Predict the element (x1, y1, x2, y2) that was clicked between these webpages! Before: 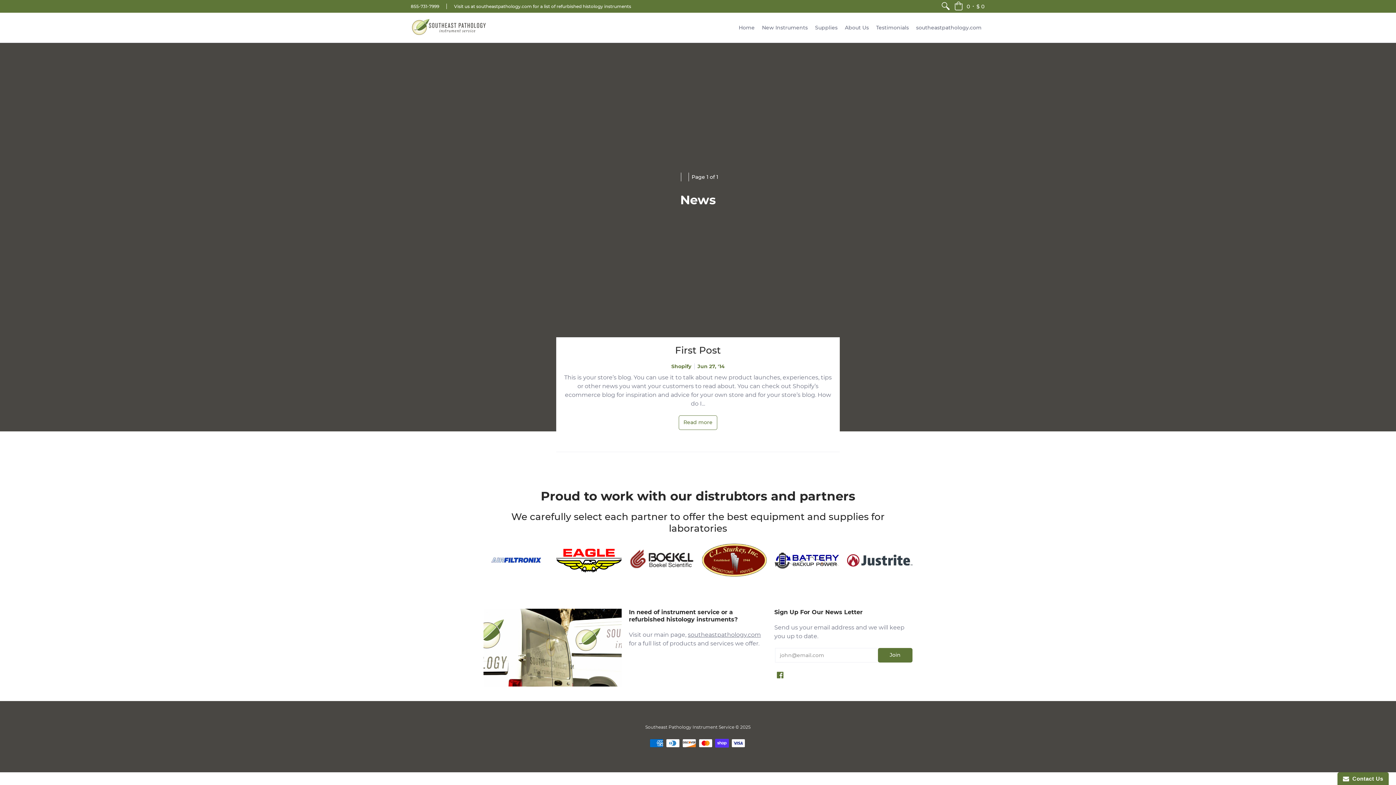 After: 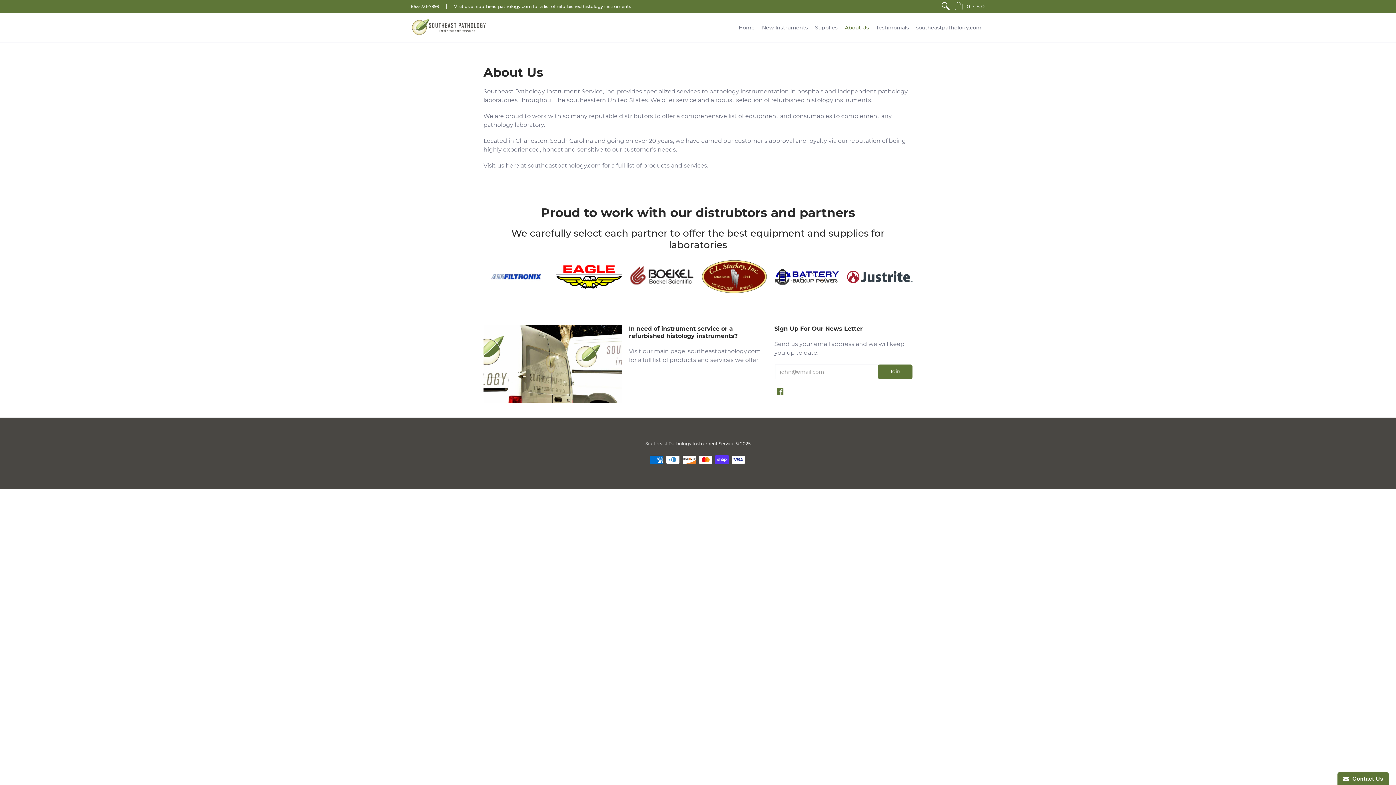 Action: bbox: (841, 12, 872, 42) label: About Us